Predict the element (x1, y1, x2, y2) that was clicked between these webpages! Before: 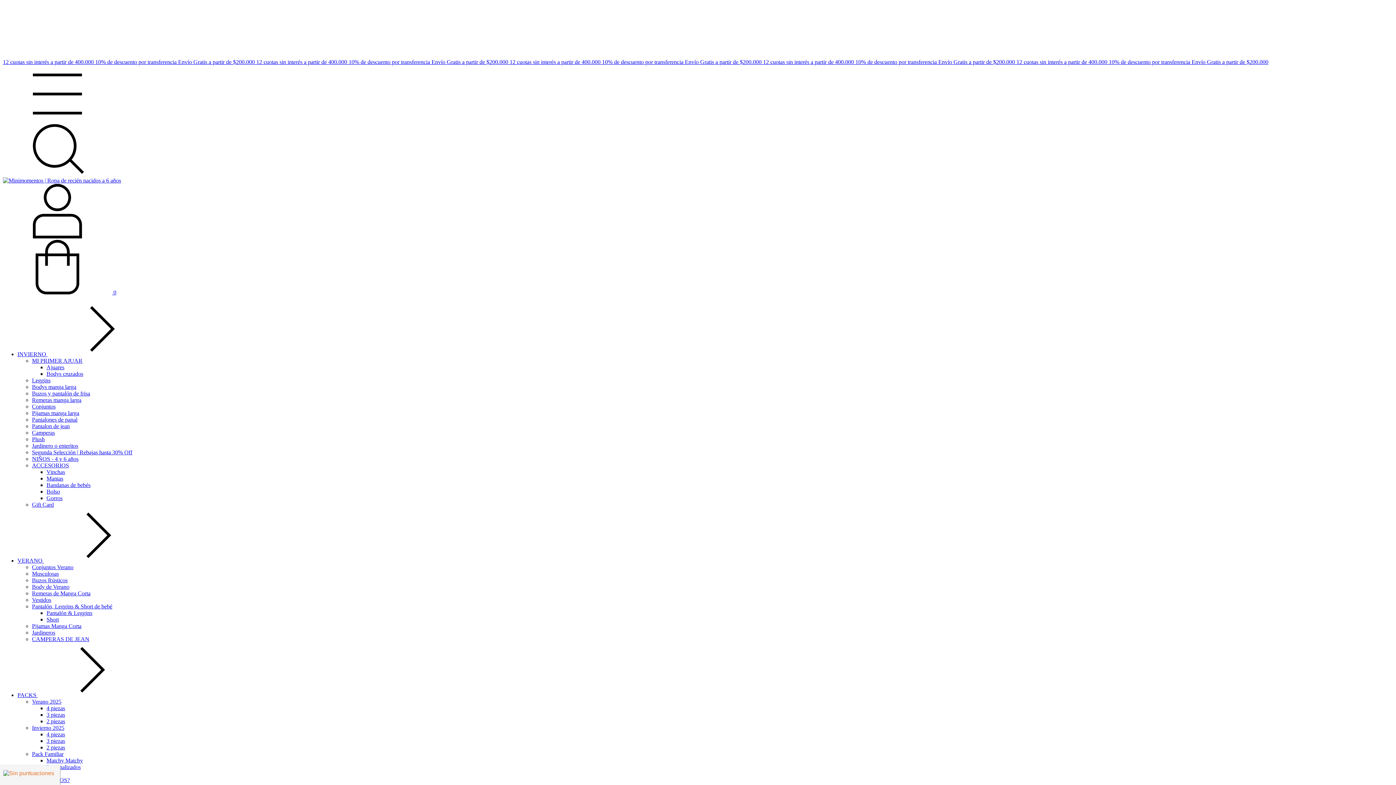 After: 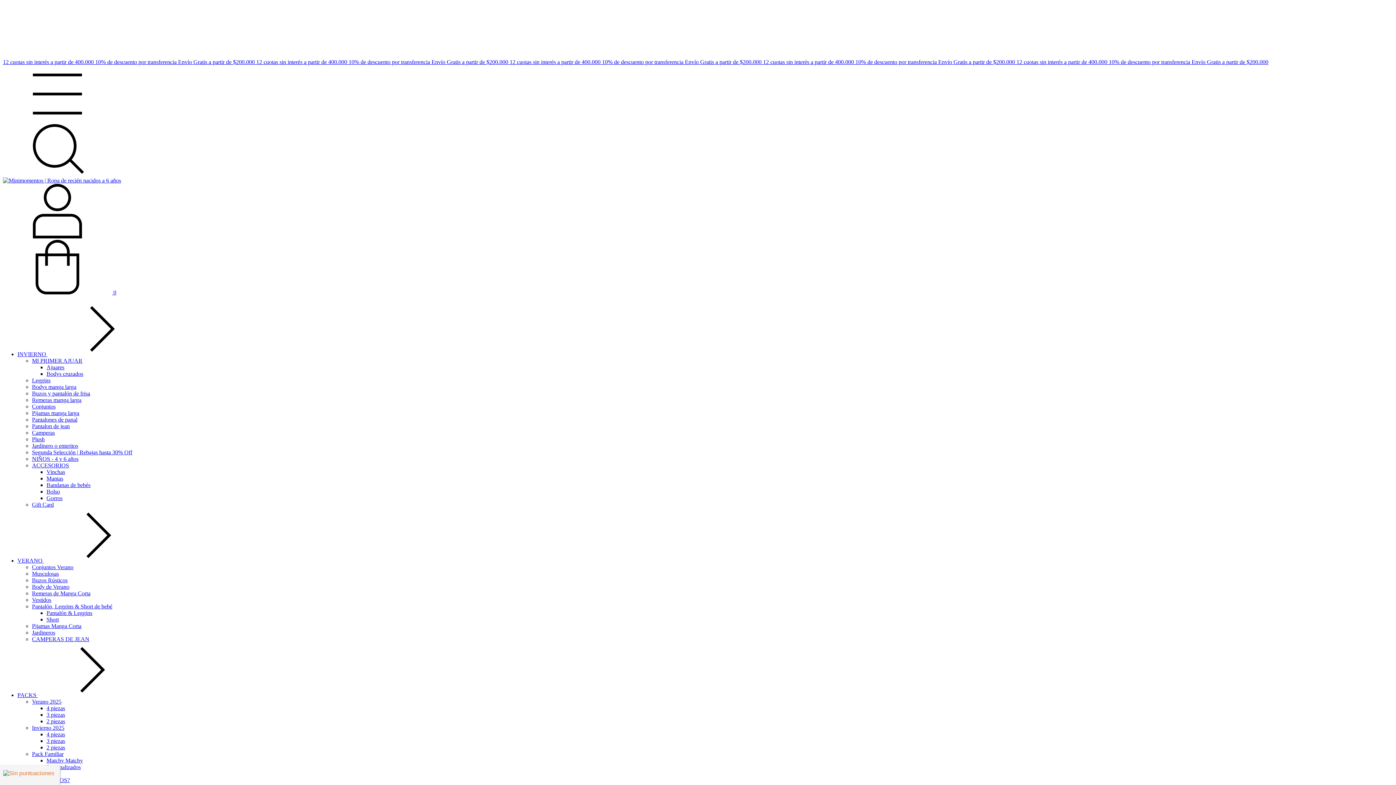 Action: label: Musculosas bbox: (32, 570, 58, 577)